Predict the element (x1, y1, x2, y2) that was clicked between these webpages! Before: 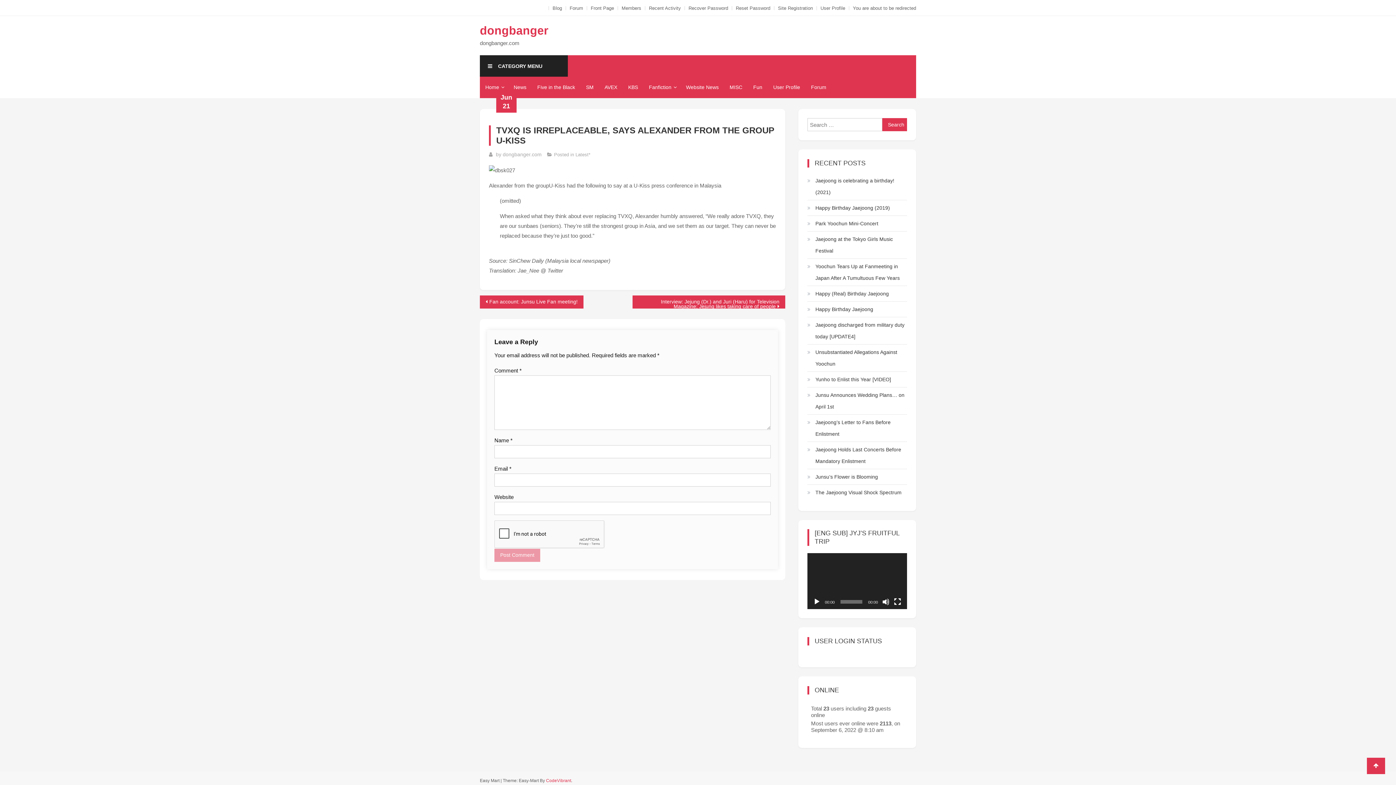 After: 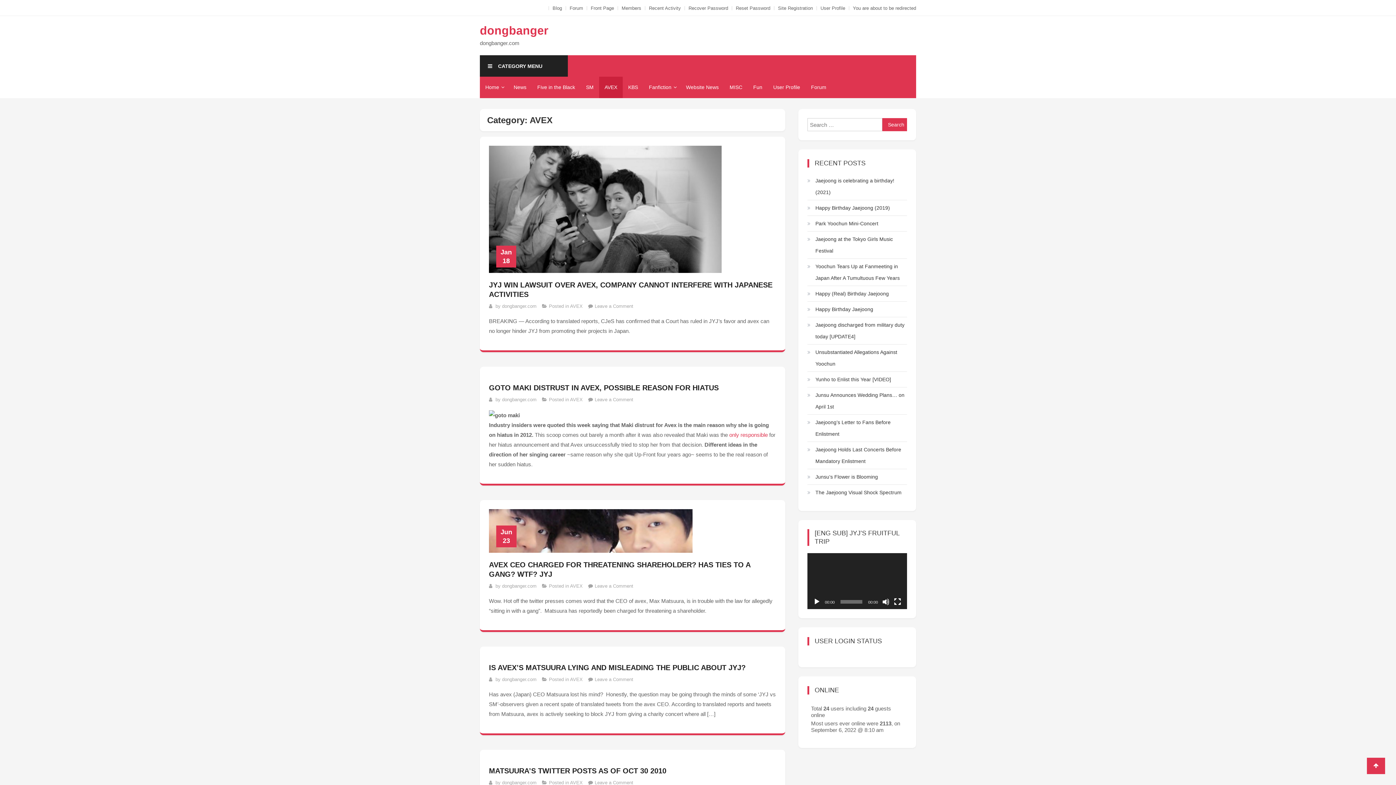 Action: label: AVEX bbox: (599, 76, 622, 98)